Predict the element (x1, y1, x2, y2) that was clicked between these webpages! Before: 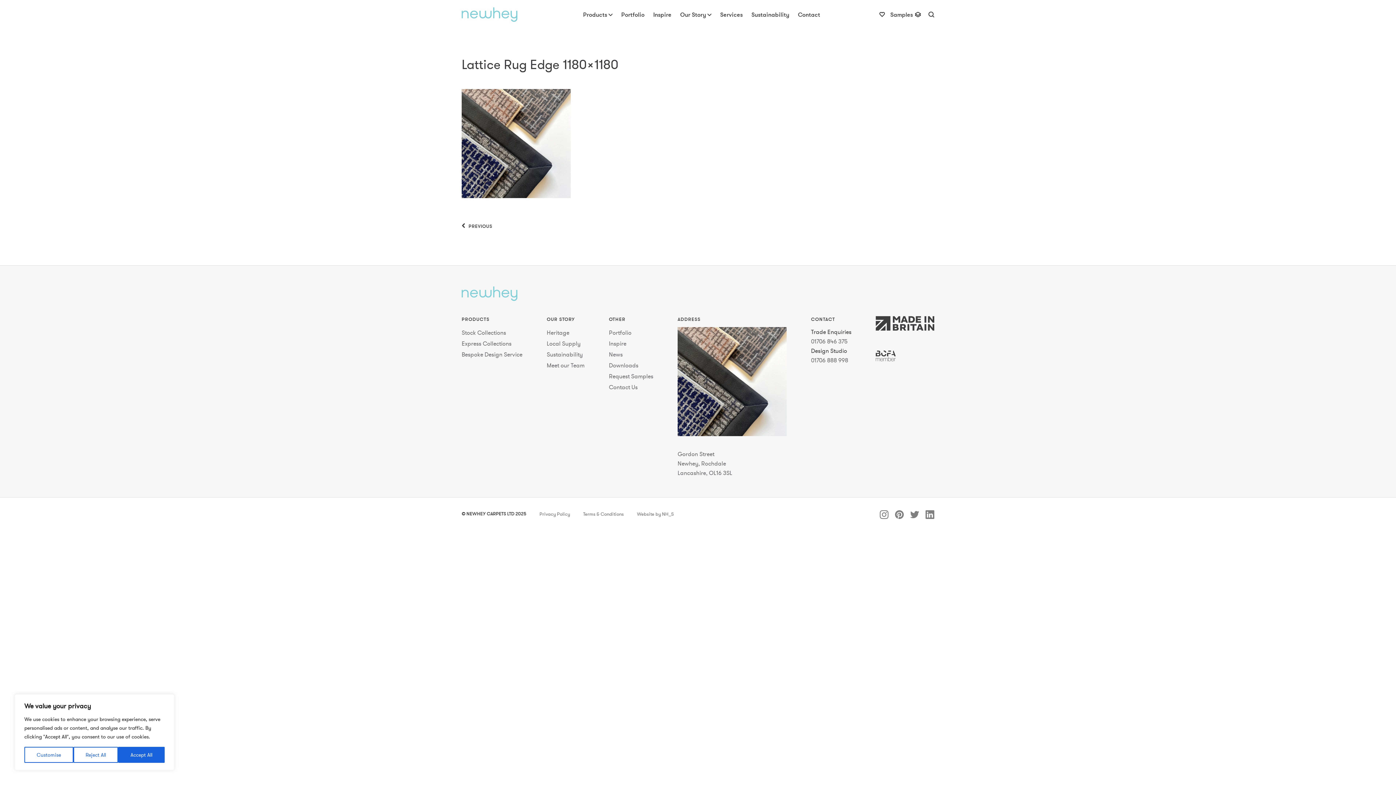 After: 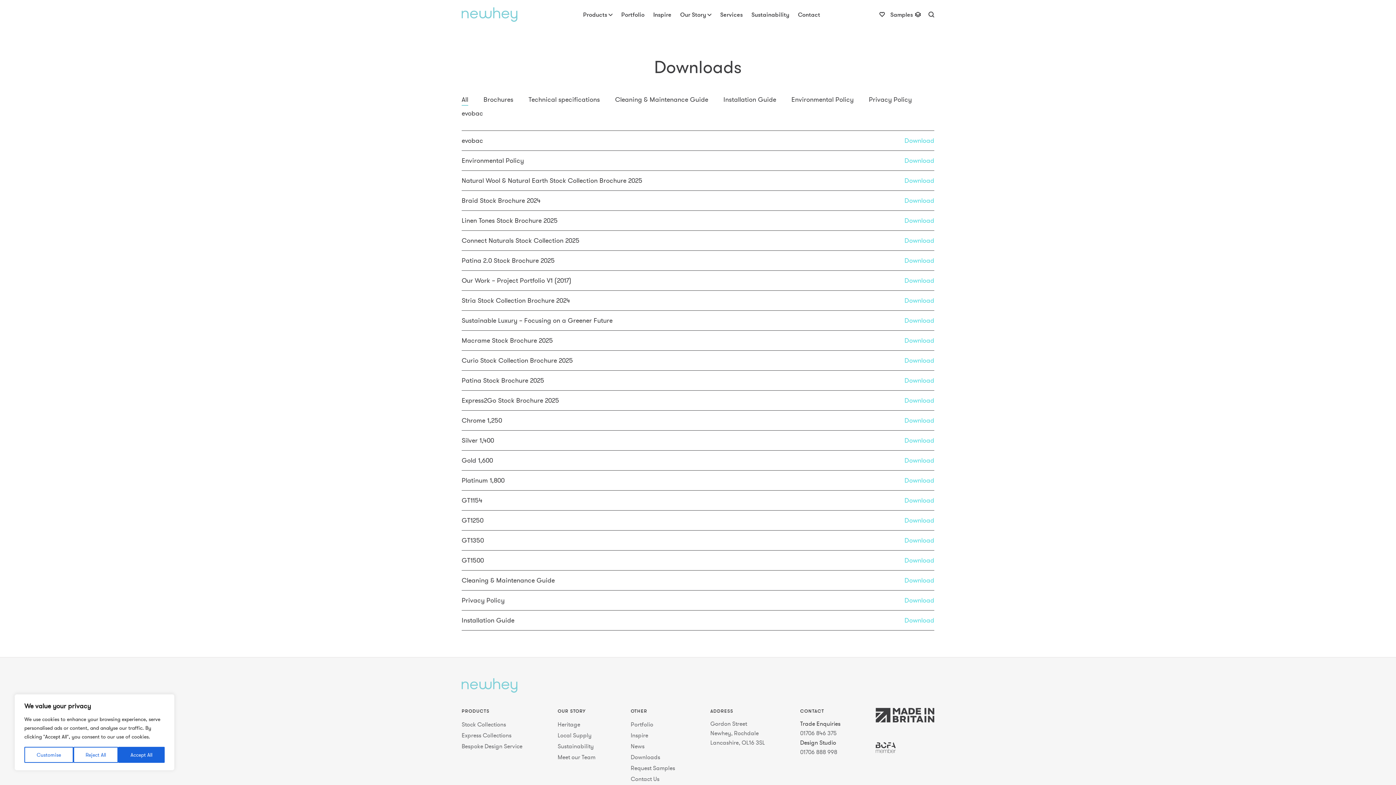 Action: bbox: (609, 361, 638, 368) label: Downloads